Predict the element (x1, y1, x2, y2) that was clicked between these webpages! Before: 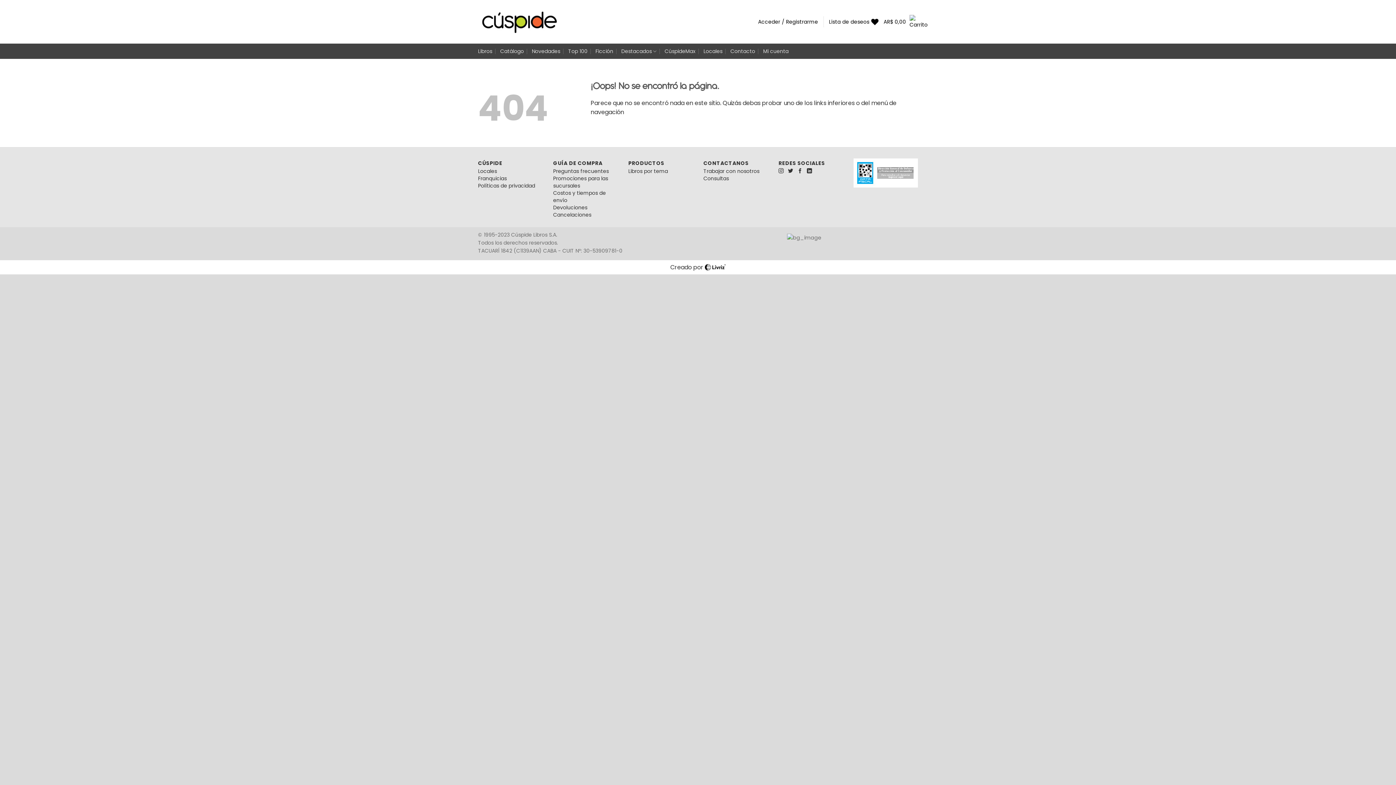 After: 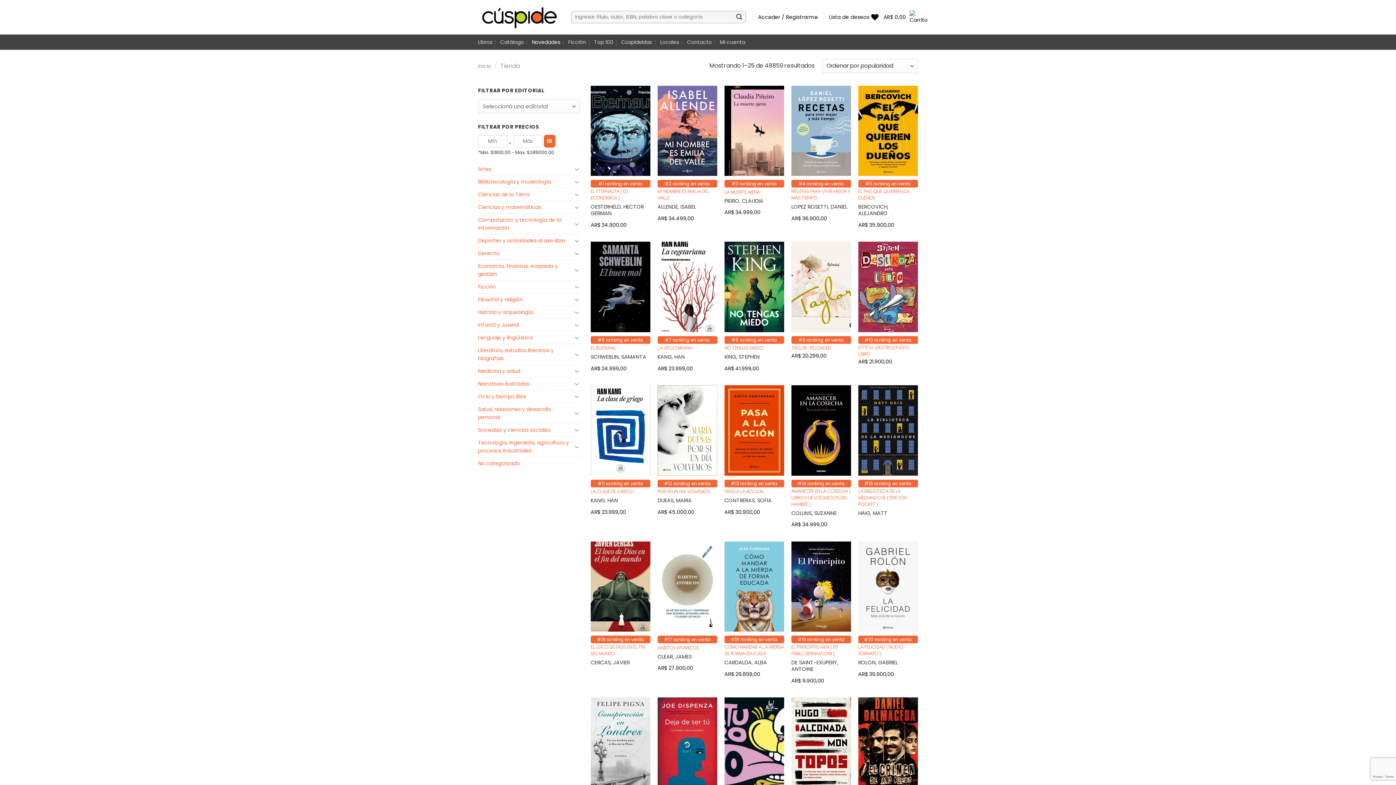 Action: bbox: (532, 44, 560, 57) label: Novedades